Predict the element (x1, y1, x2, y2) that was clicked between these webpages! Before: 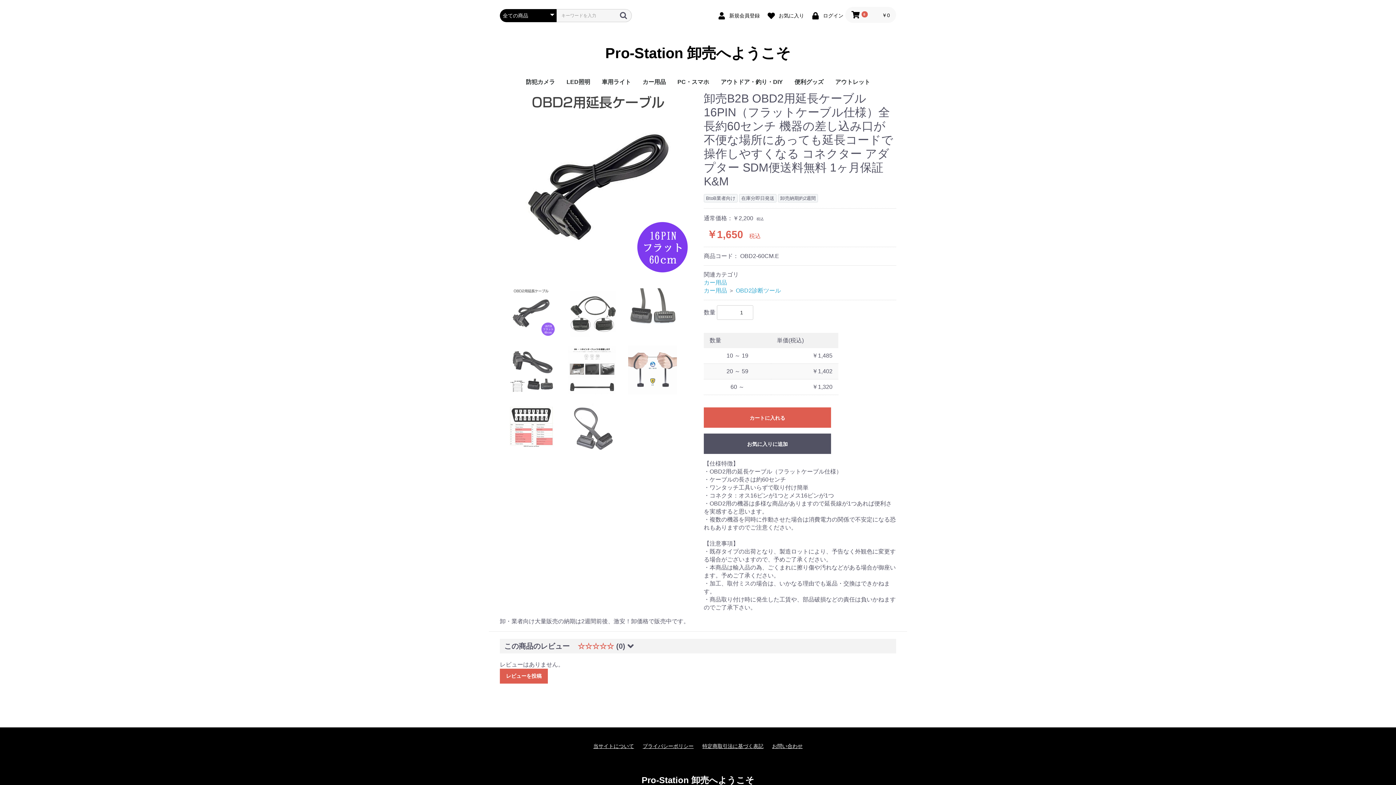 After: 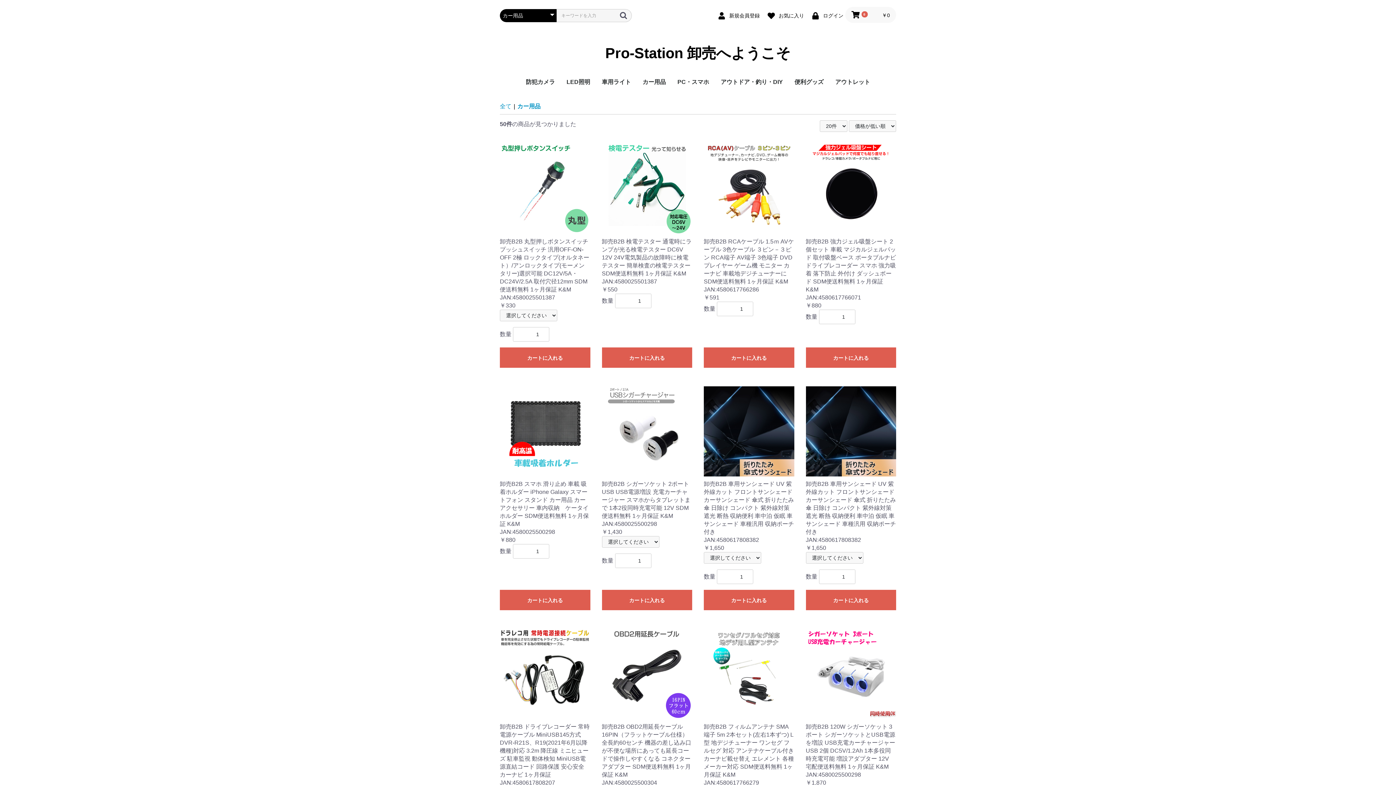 Action: label: カー用品 bbox: (704, 279, 727, 285)